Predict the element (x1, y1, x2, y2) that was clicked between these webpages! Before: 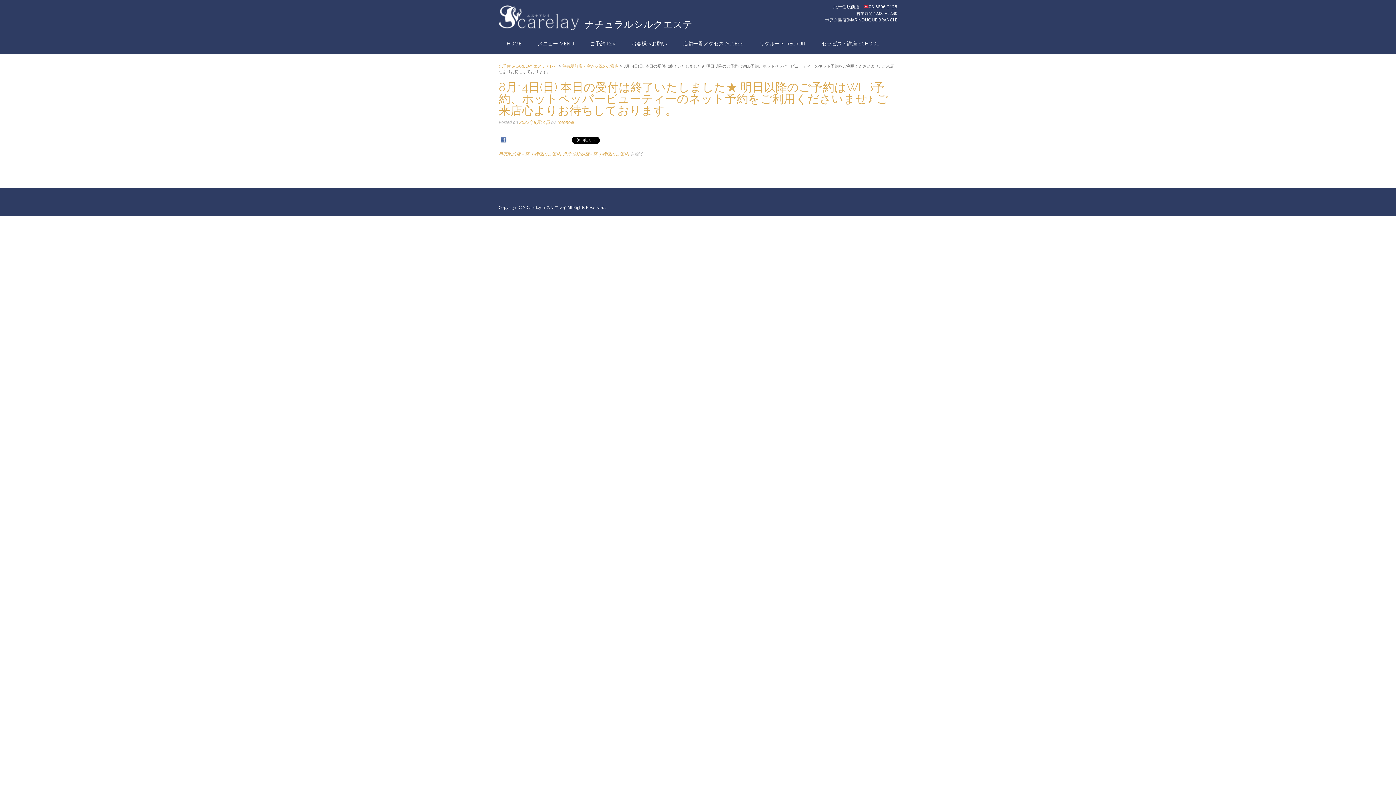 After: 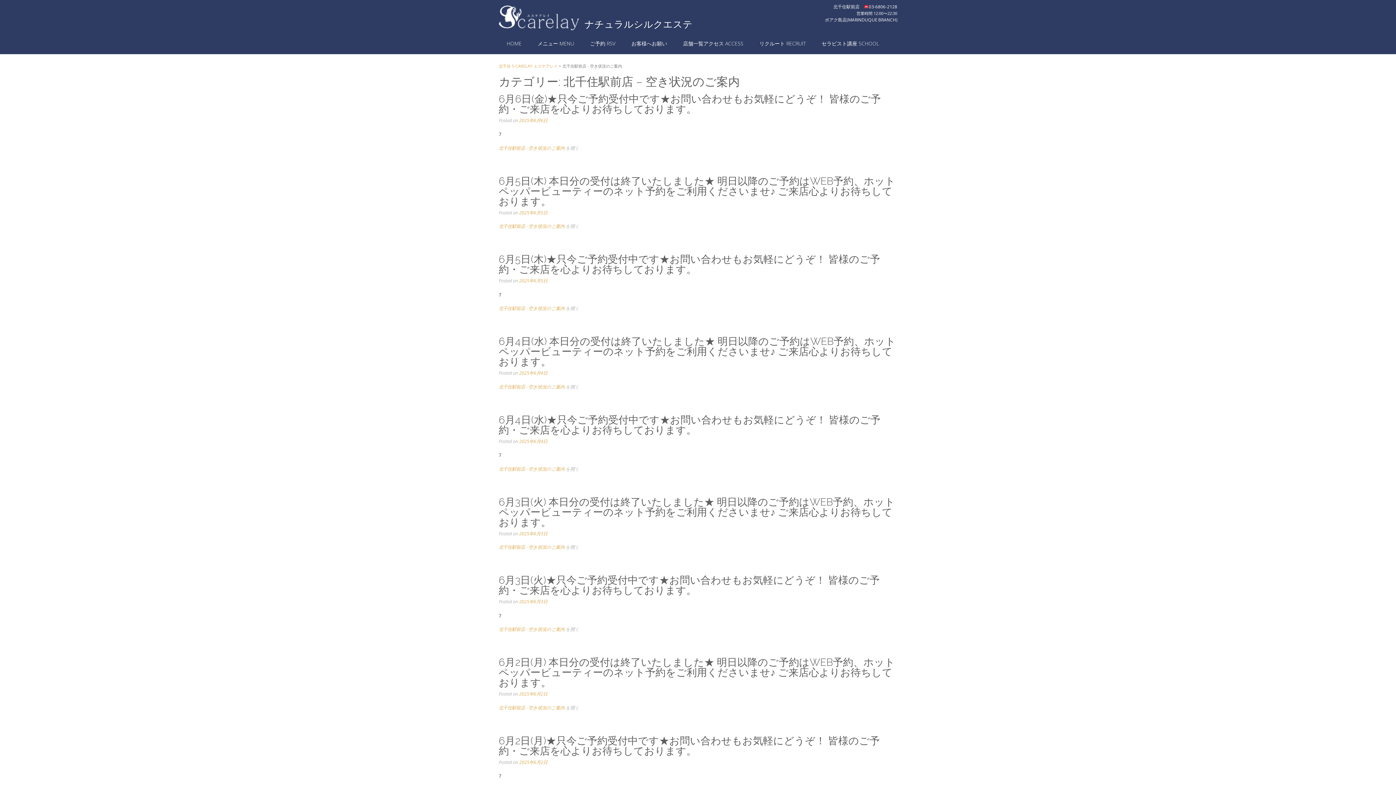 Action: bbox: (563, 150, 629, 156) label: 北千住駅前店 - 空き状況のご案内